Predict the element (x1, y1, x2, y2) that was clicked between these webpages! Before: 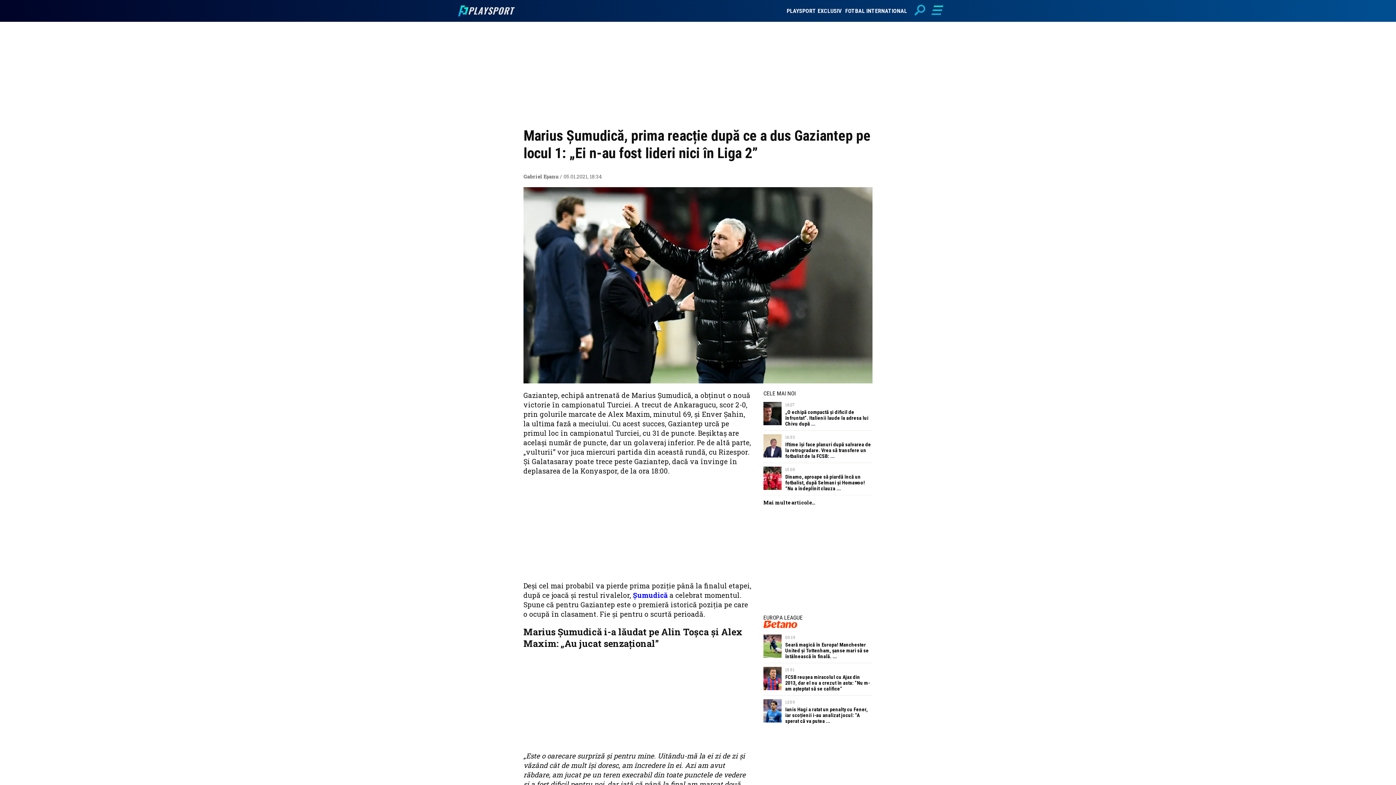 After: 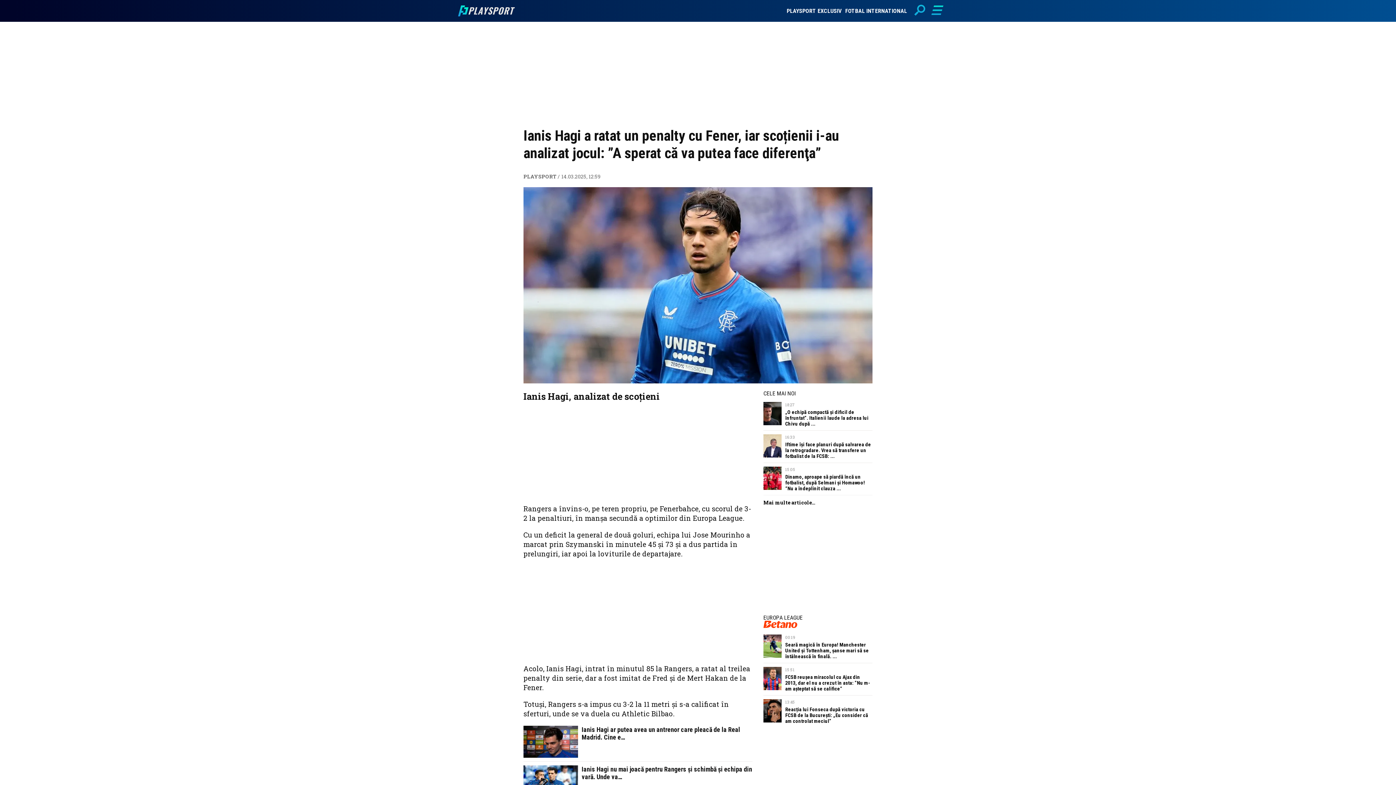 Action: bbox: (785, 706, 868, 724) label: Ianis Hagi a ratat un penalty cu Fener, iar scoțienii i-au analizat jocul: ”A sperat că va putea ...